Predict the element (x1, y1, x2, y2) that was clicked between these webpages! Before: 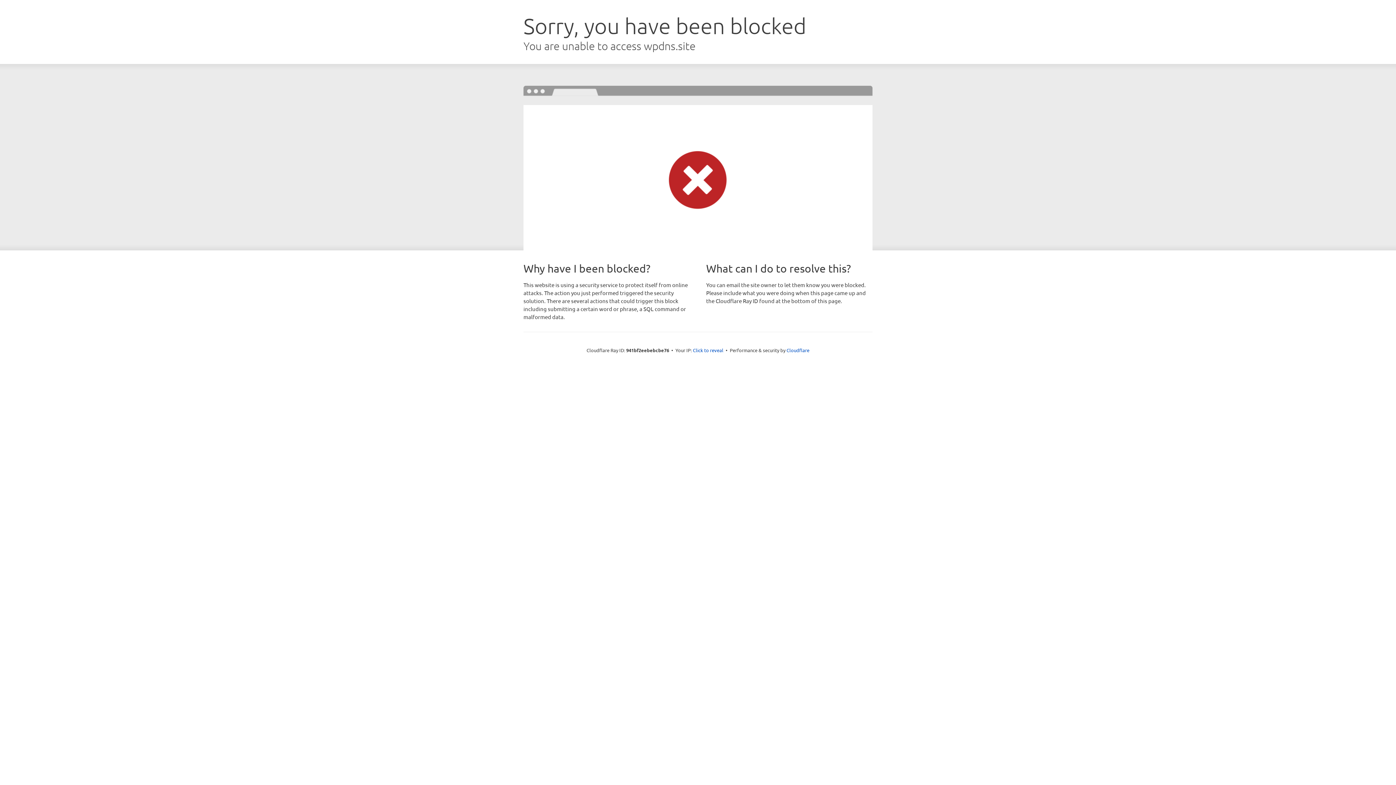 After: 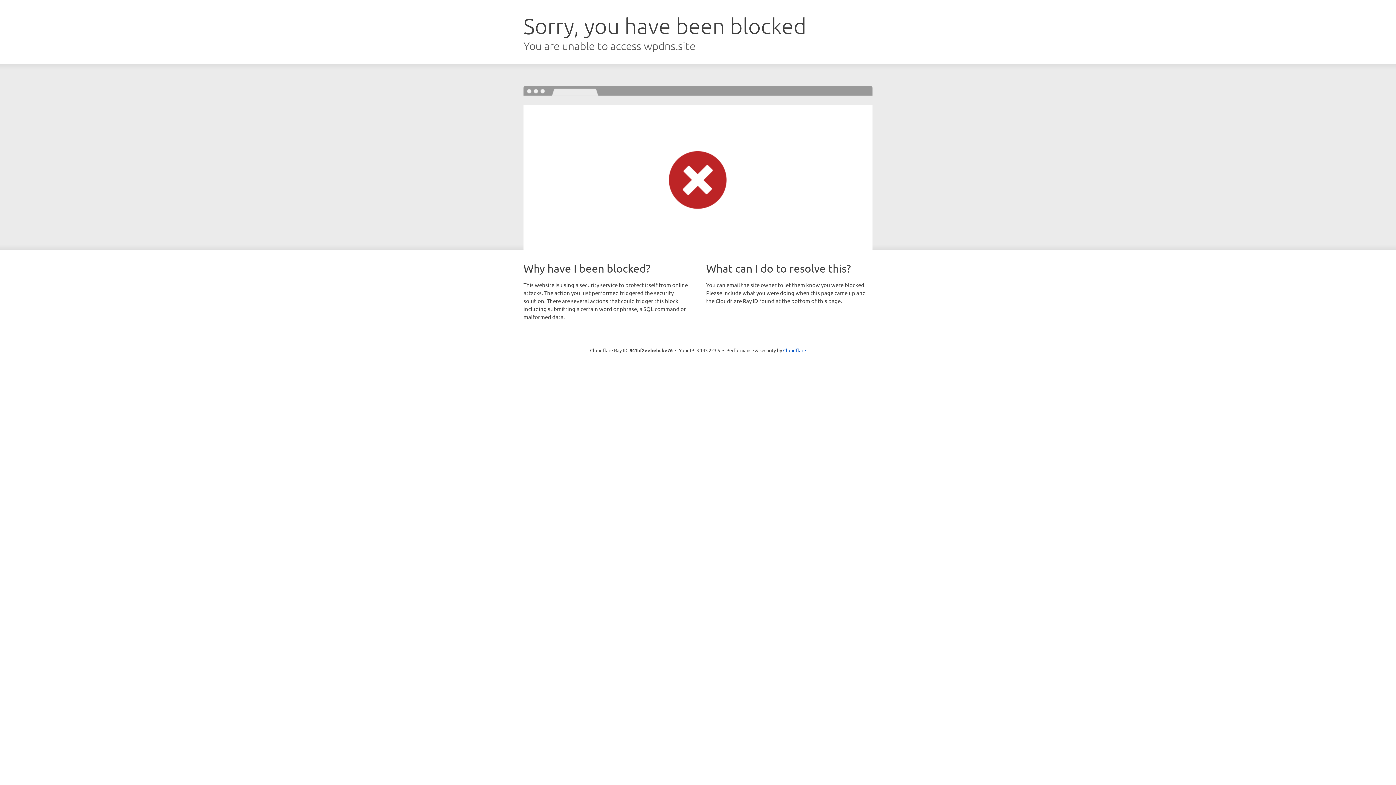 Action: label: Click to reveal bbox: (693, 346, 723, 353)